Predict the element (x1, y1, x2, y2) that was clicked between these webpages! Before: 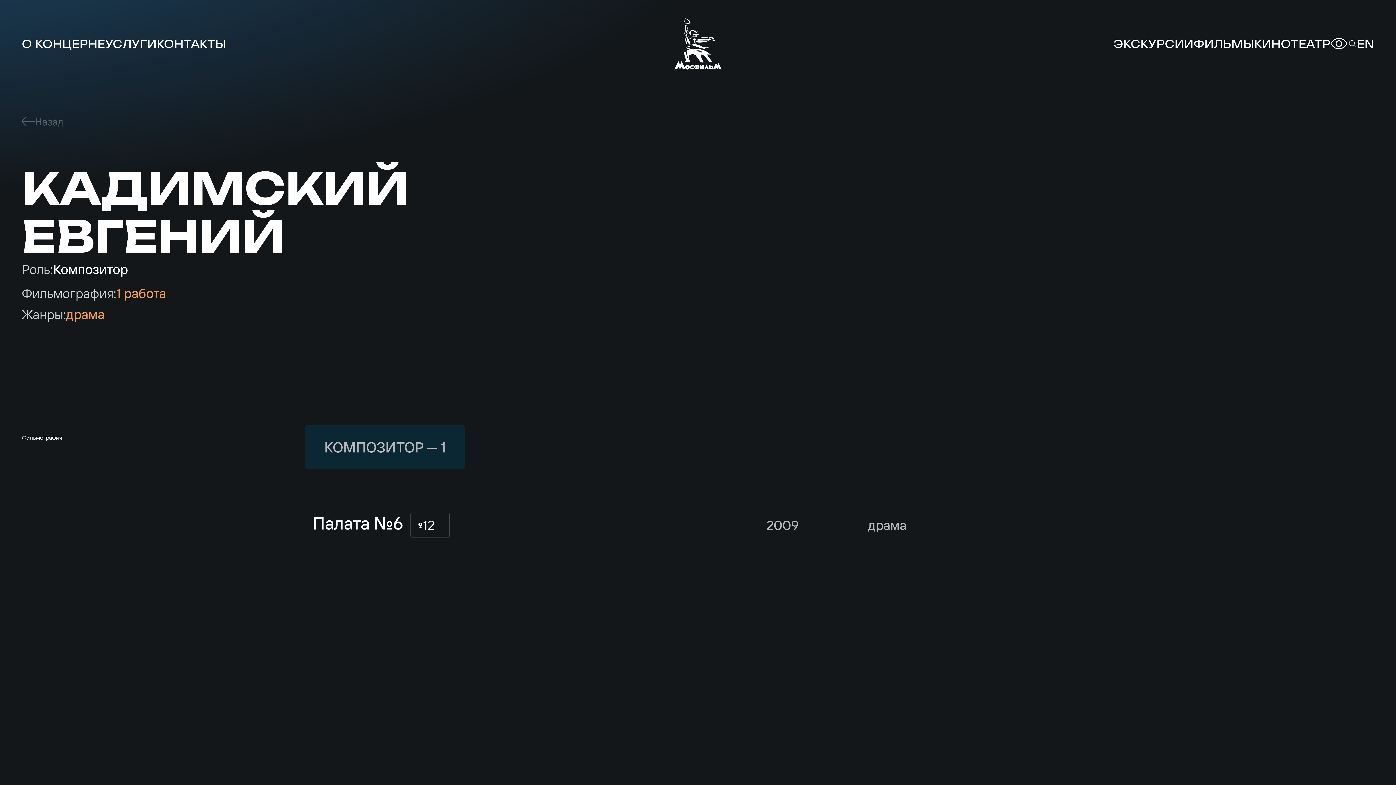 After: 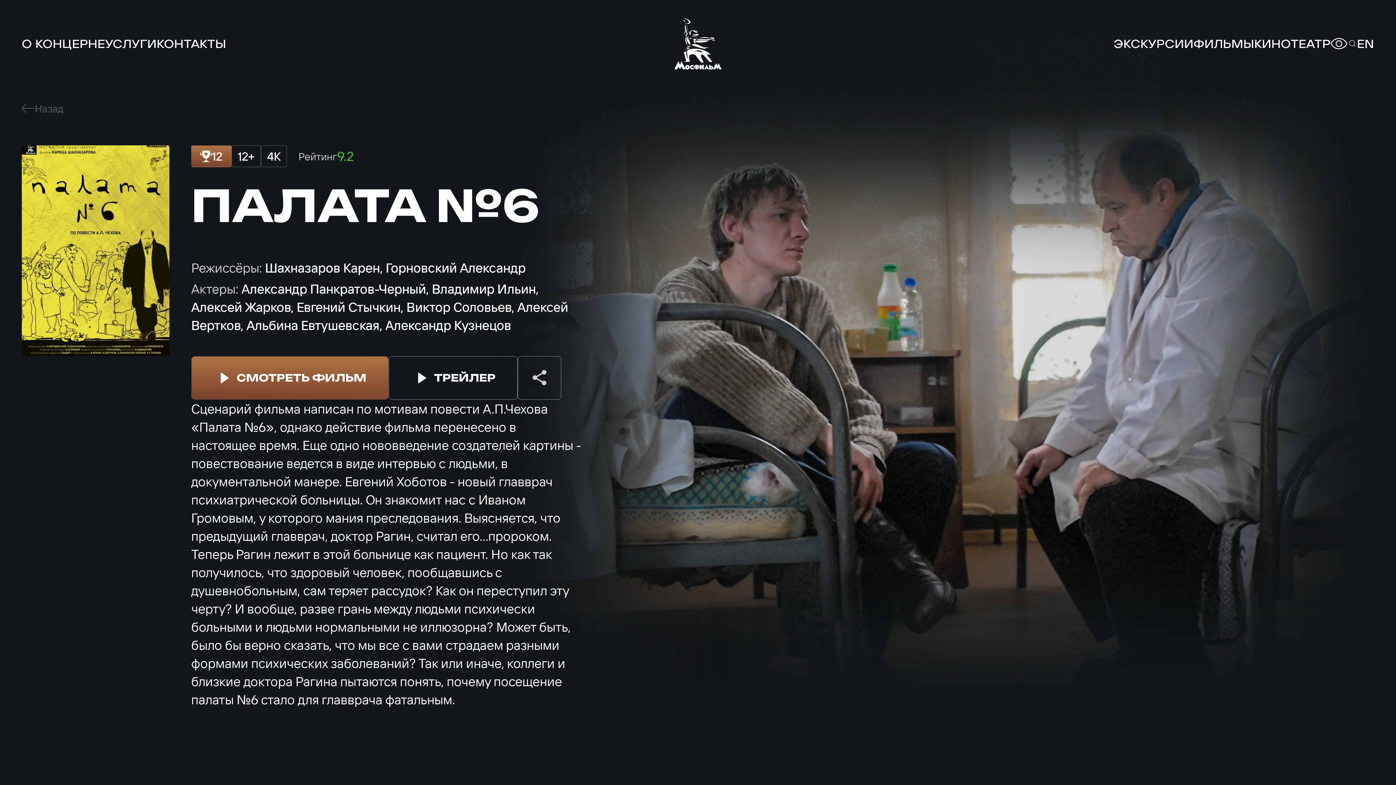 Action: label: Палата №6
12
2009
драма bbox: (305, 498, 1374, 552)